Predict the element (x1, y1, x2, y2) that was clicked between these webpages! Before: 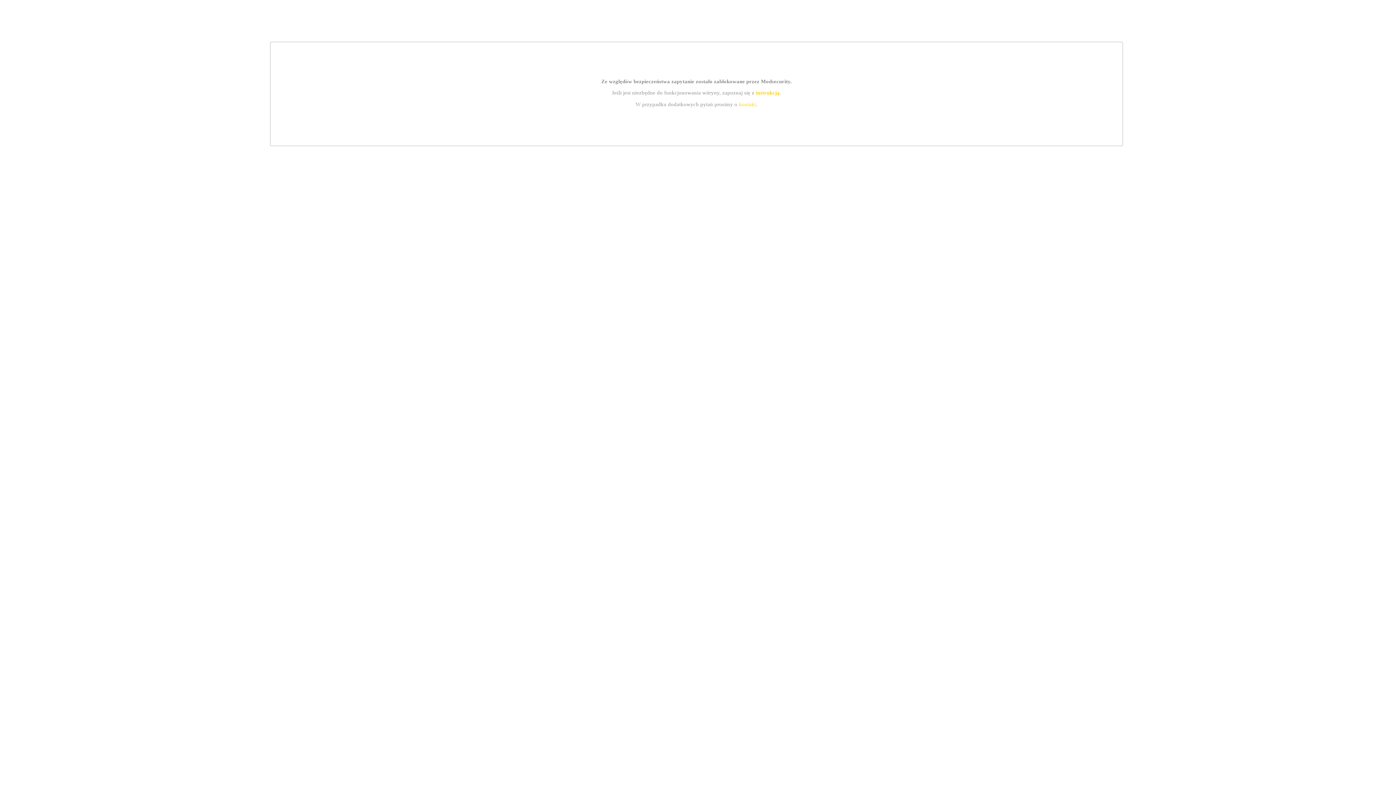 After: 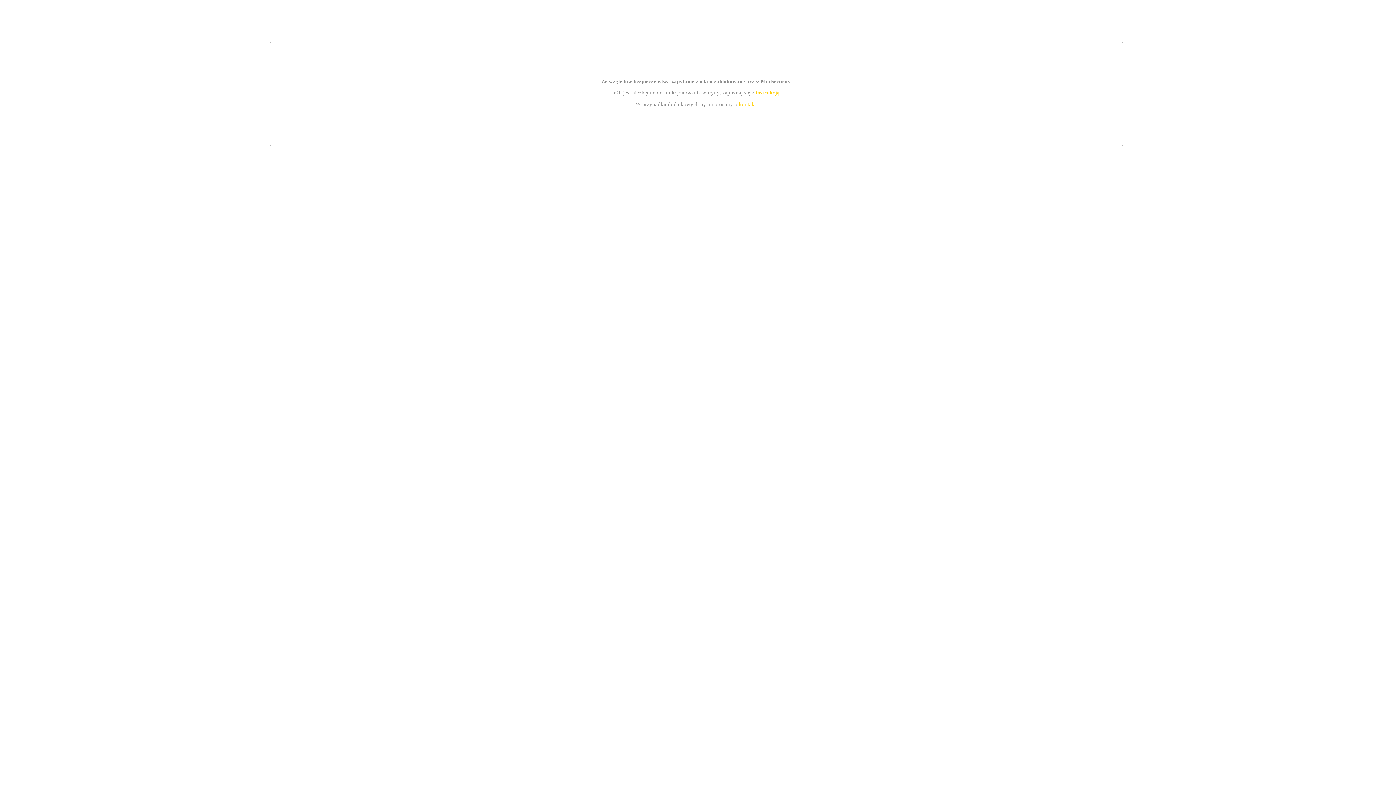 Action: label: kontakt bbox: (739, 101, 756, 107)